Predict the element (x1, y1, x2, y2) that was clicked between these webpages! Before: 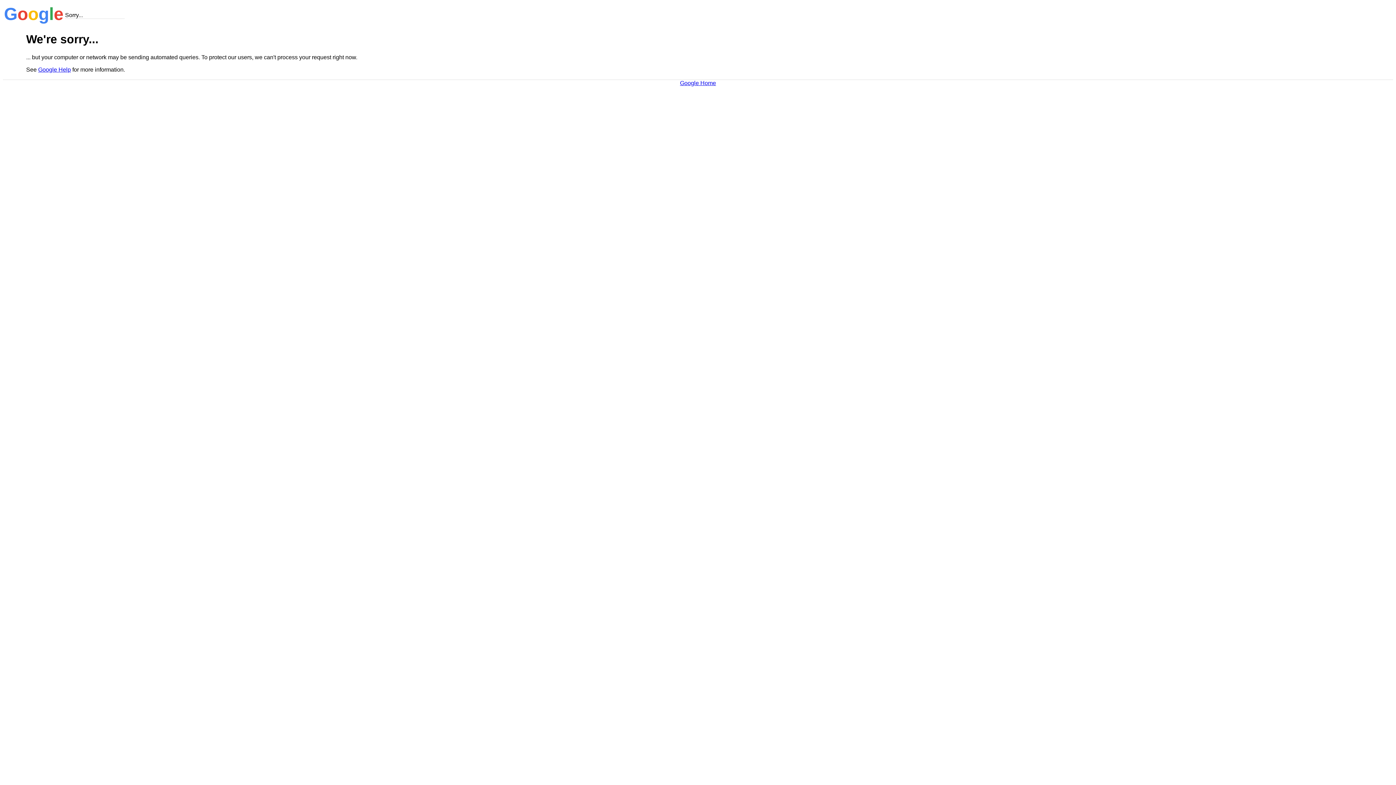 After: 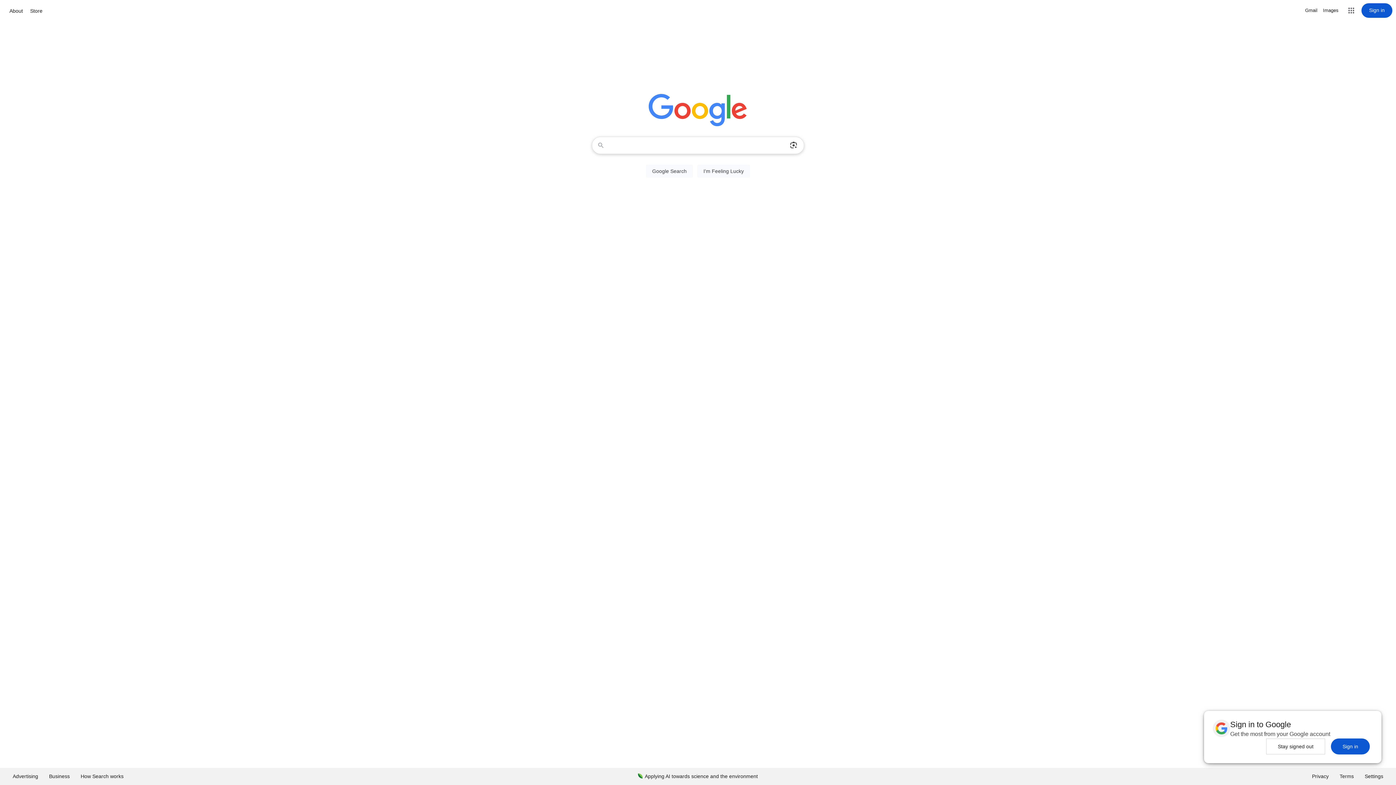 Action: bbox: (680, 79, 716, 86) label: Google Home